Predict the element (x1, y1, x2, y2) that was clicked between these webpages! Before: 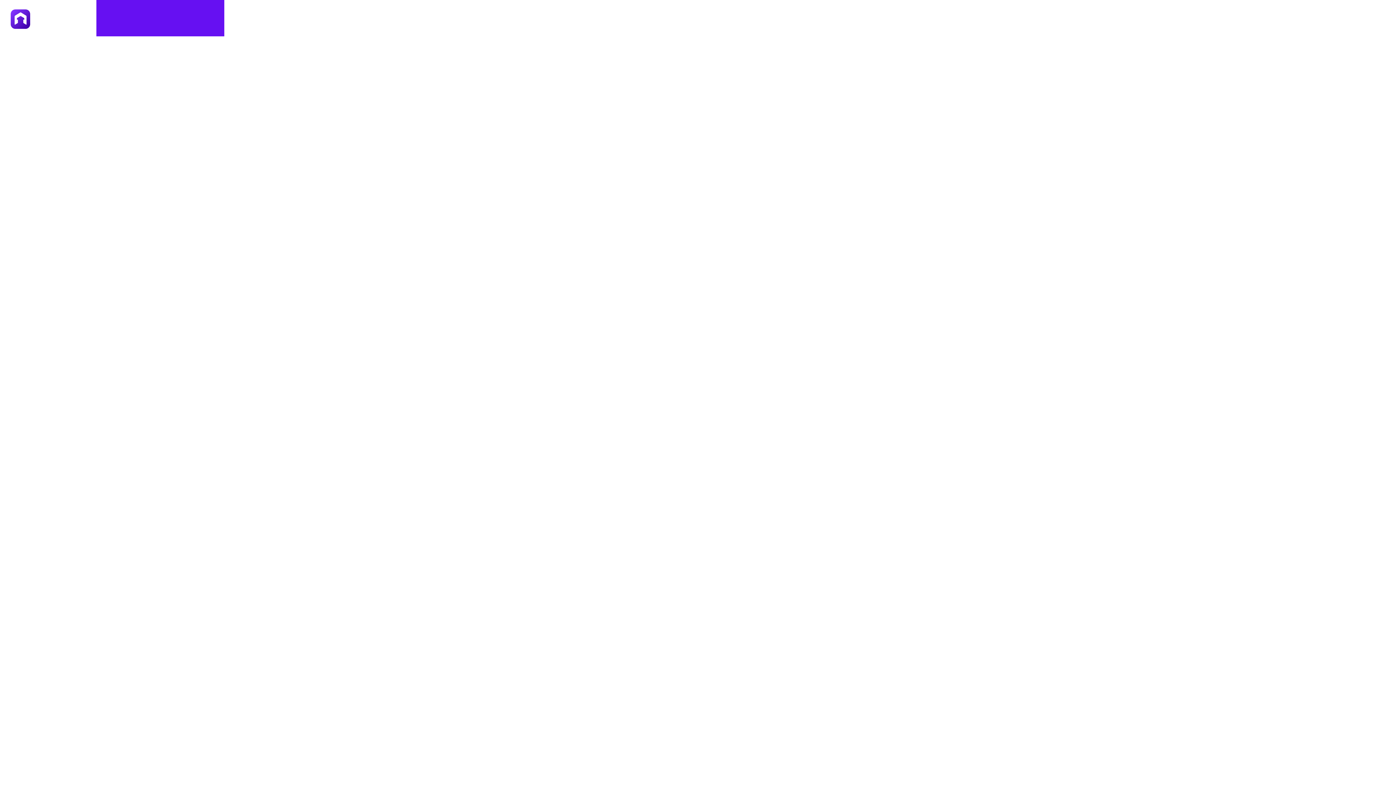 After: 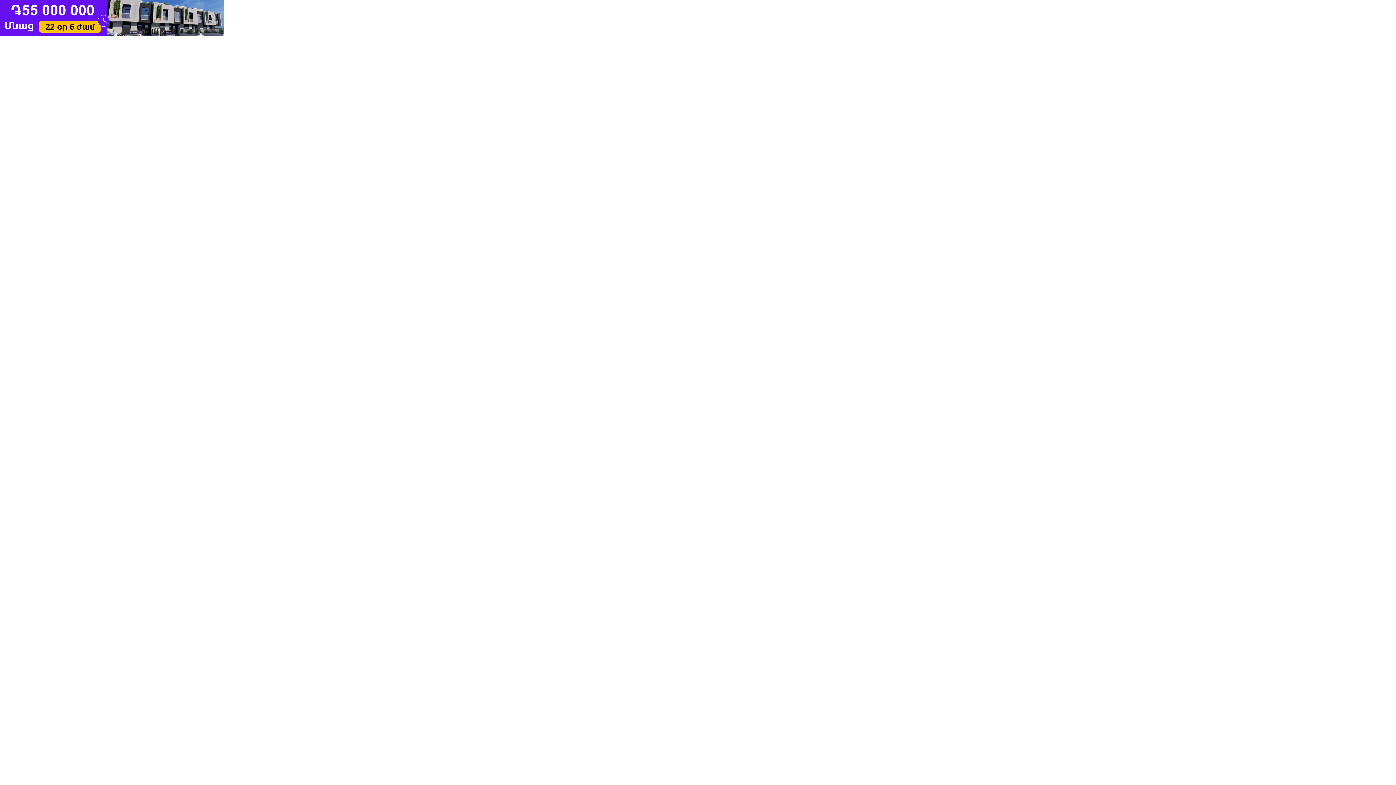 Action: bbox: (0, 0, 1396, 36)